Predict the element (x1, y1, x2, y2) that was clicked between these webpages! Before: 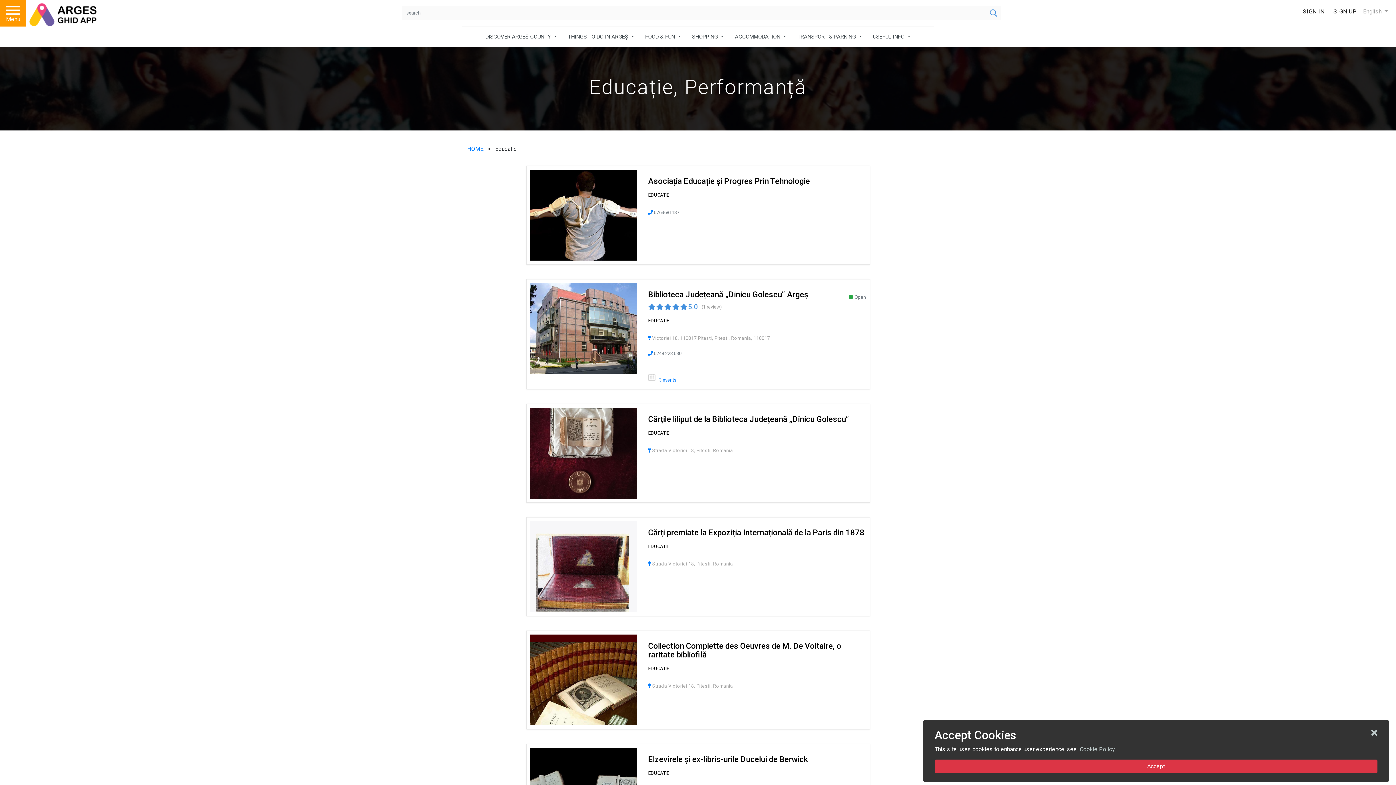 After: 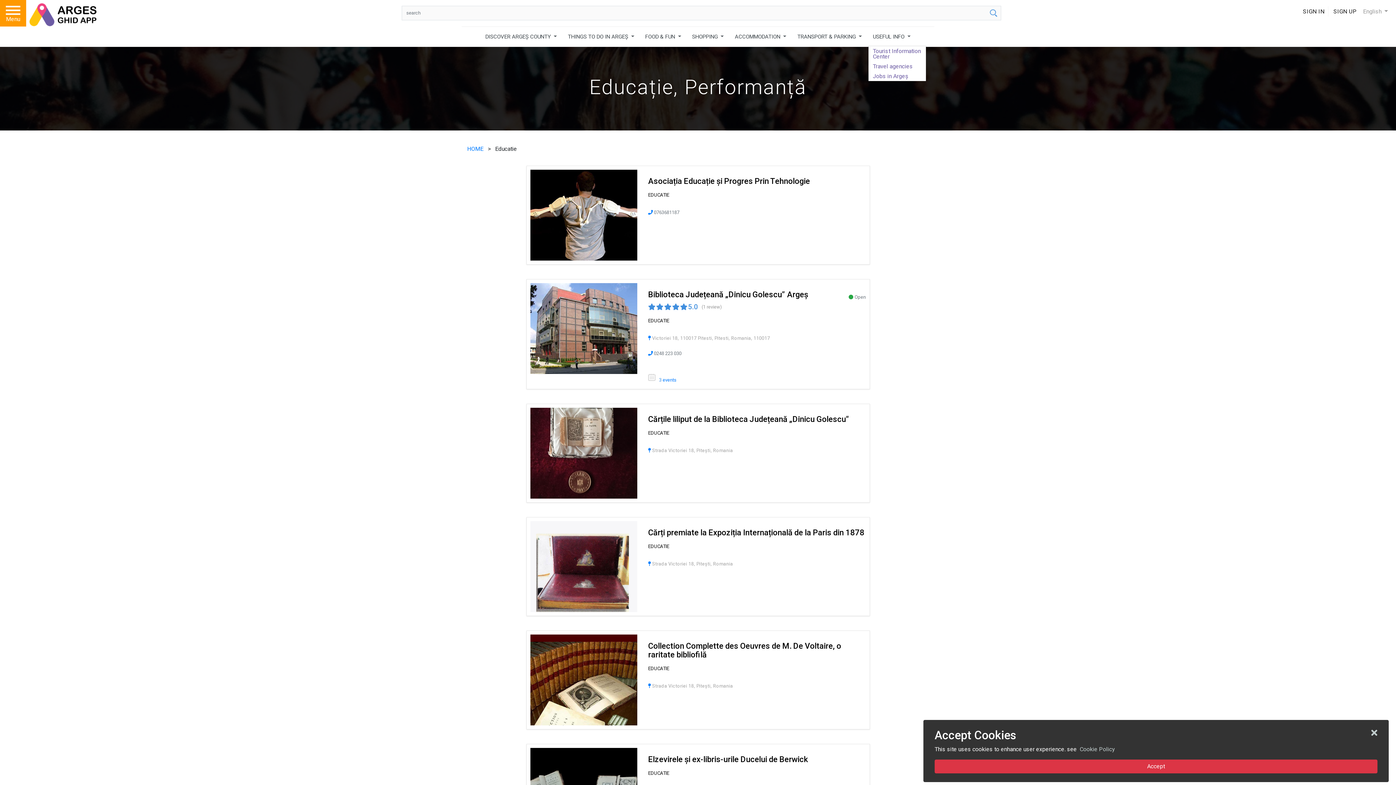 Action: label: USEFUL INFO  bbox: (868, 26, 915, 46)